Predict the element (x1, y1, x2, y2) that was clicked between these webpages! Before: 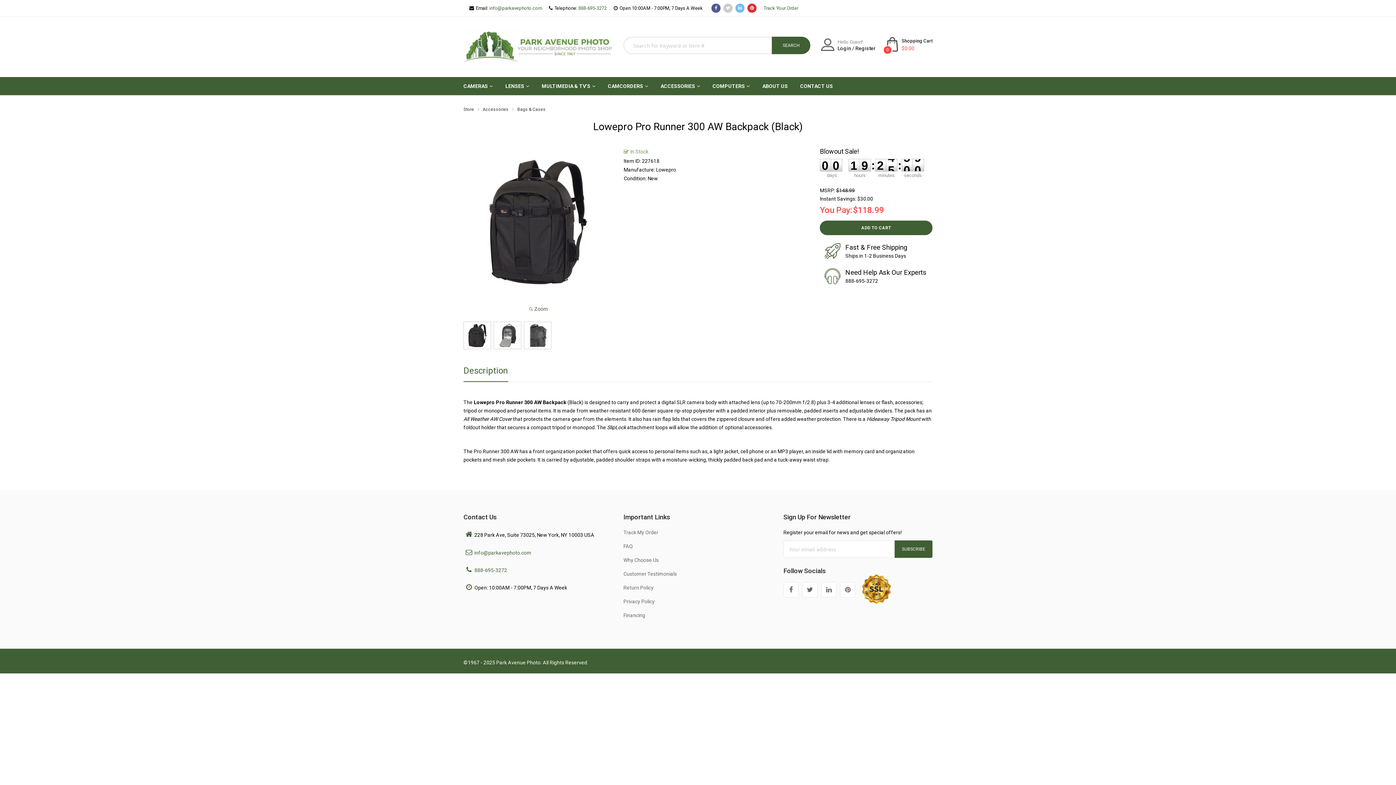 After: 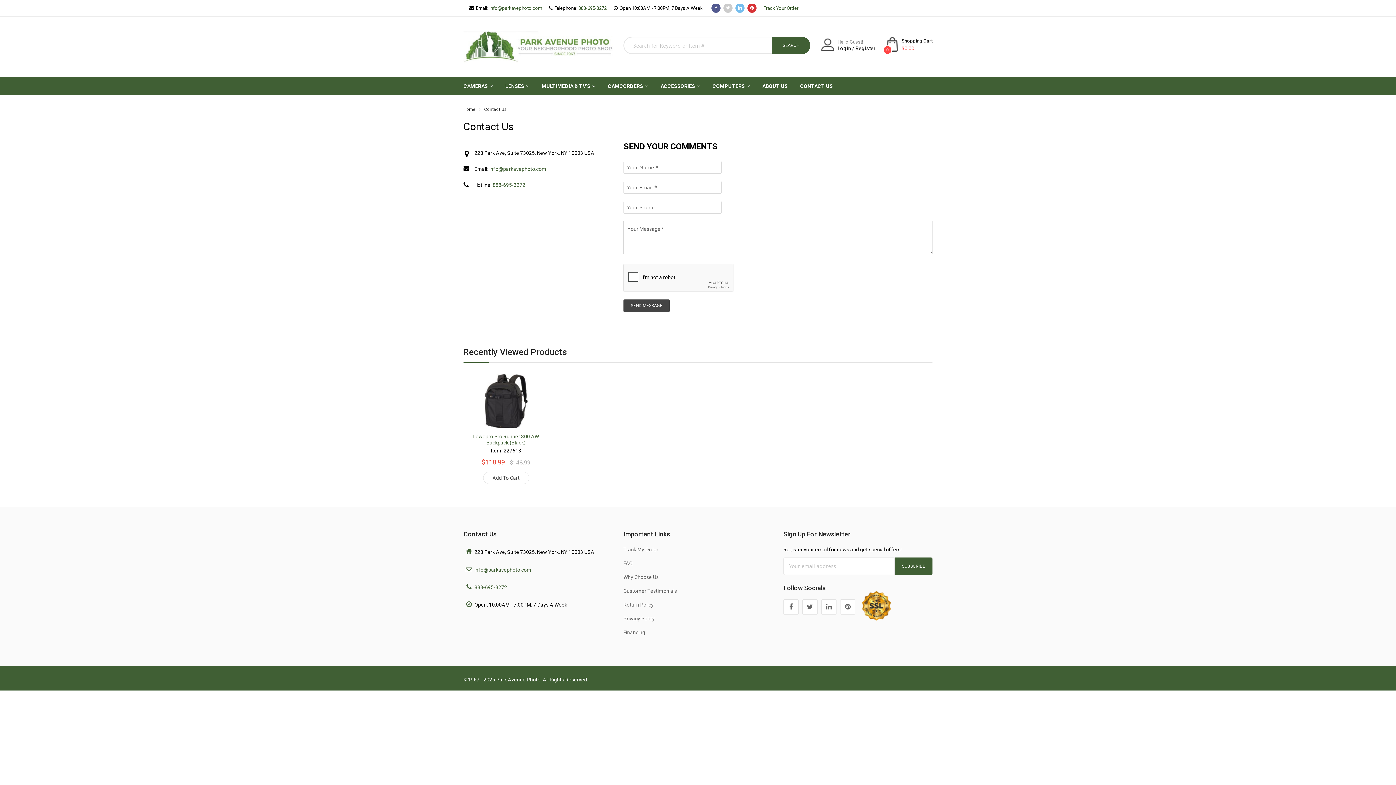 Action: label: CONTACT US bbox: (800, 83, 833, 89)